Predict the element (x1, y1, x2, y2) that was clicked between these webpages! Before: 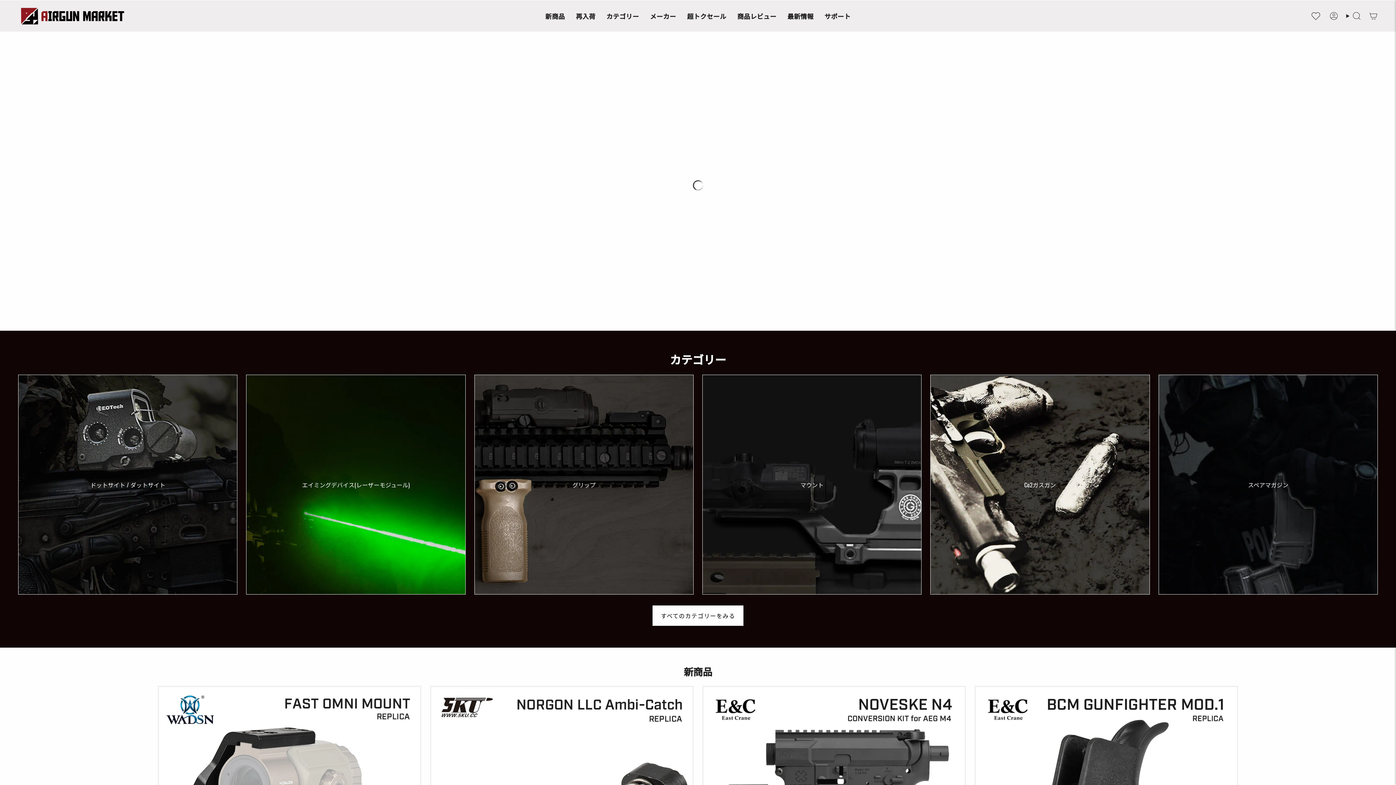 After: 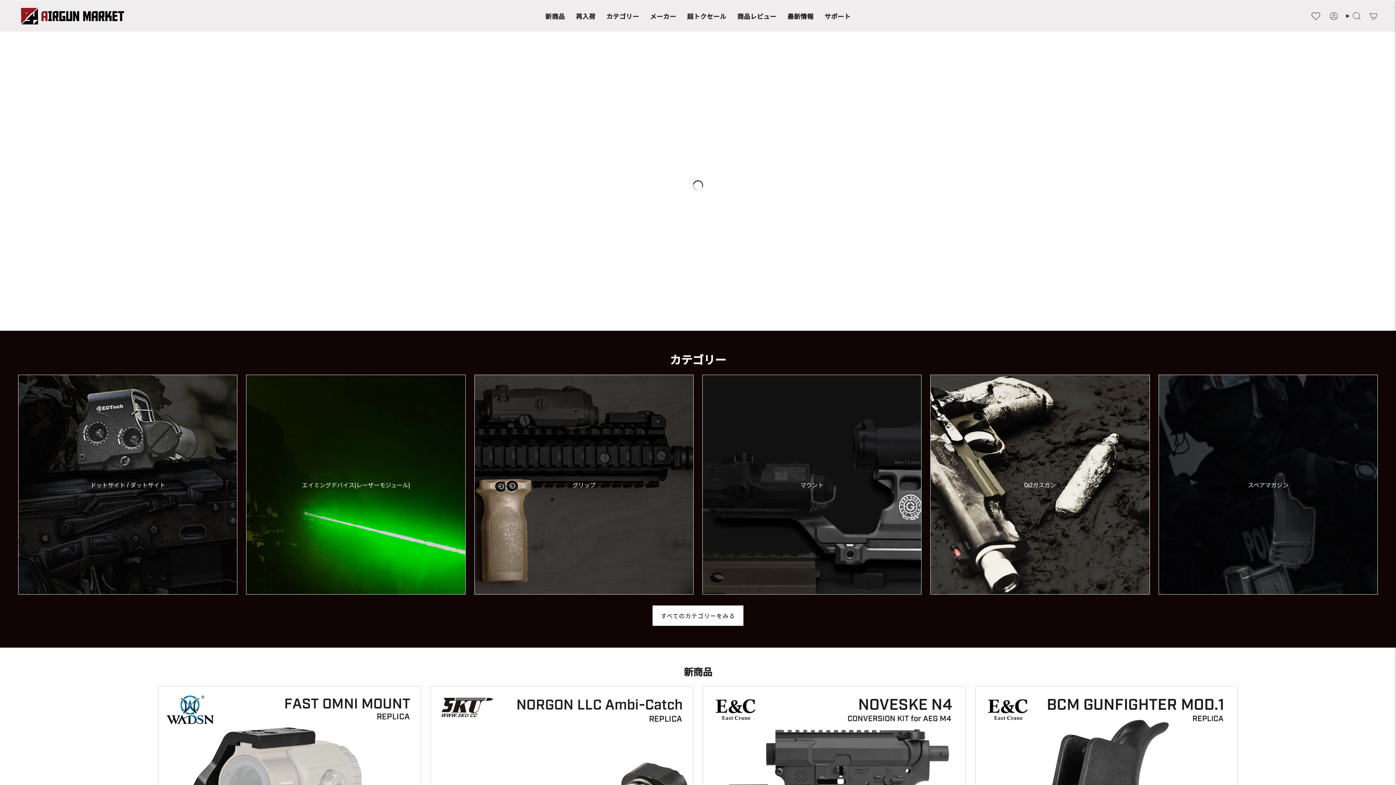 Action: label: ドットサイト / ダットサイト bbox: (18, 374, 237, 595)